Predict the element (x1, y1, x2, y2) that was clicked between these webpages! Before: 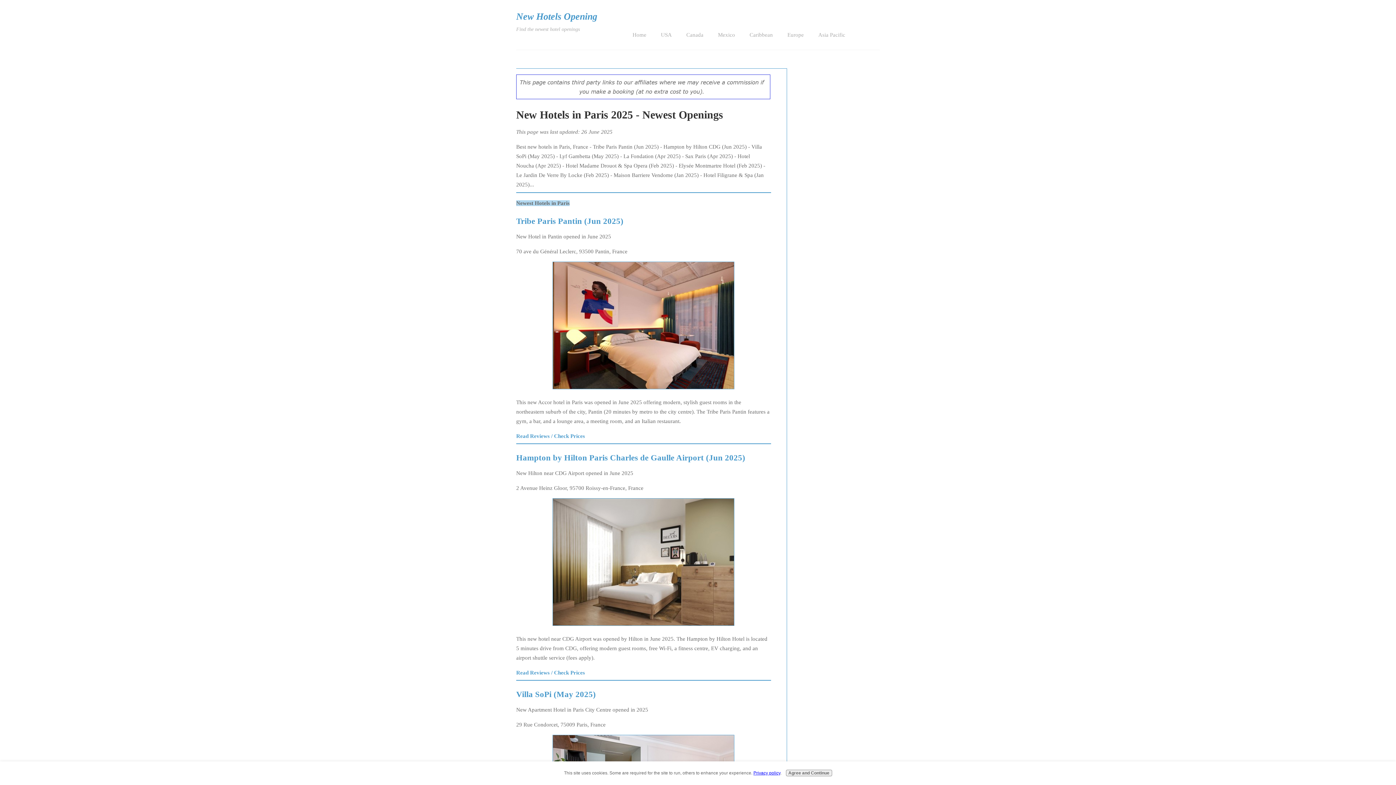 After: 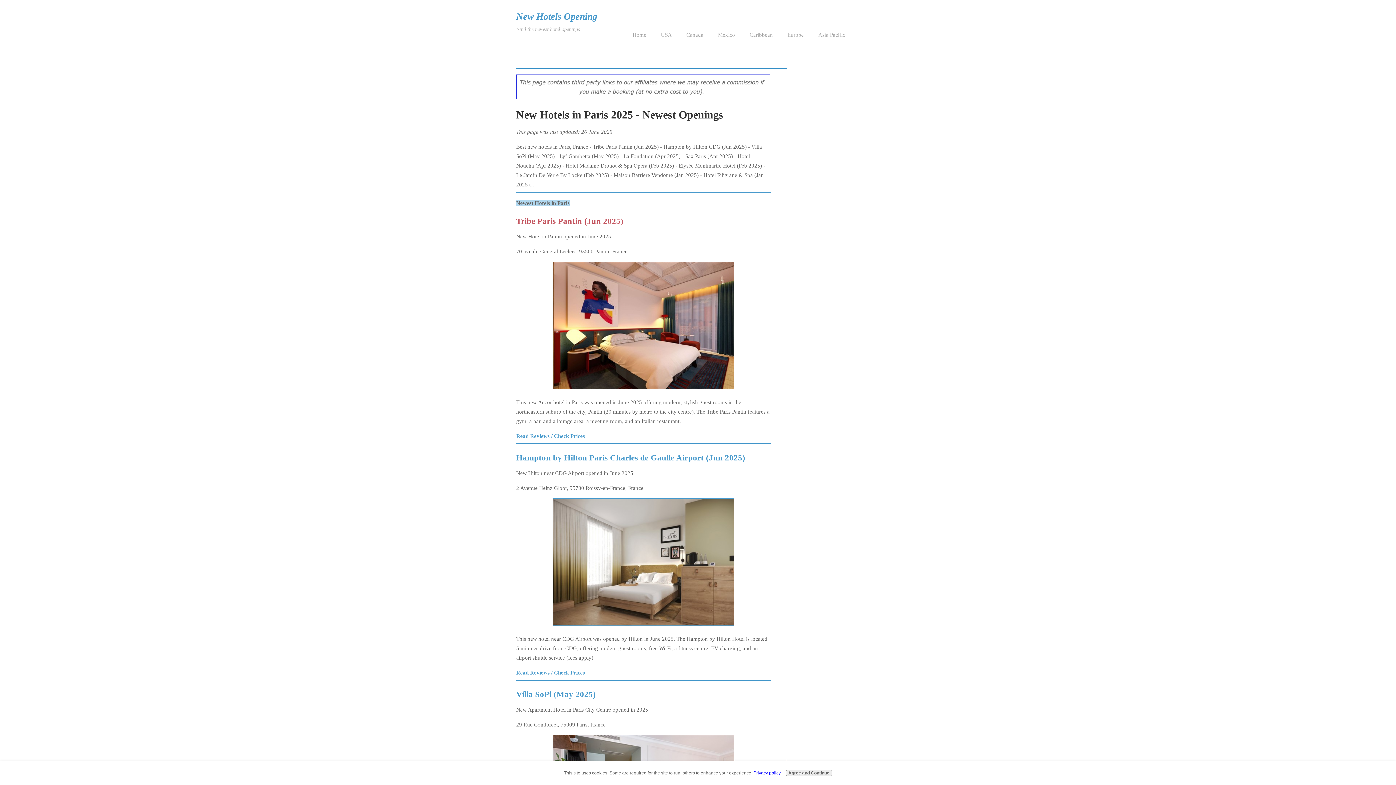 Action: bbox: (516, 216, 623, 225) label: Tribe Paris Pantin (Jun 2025)